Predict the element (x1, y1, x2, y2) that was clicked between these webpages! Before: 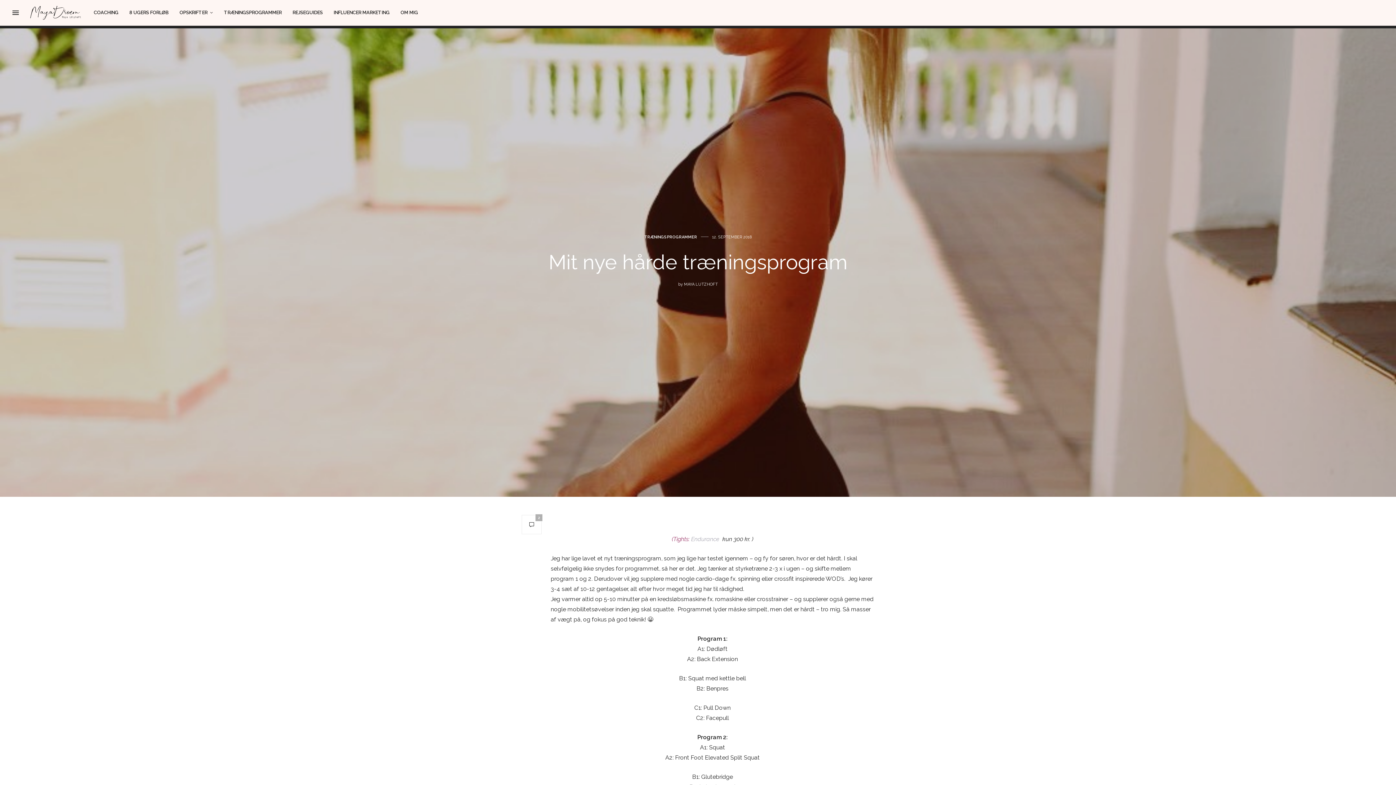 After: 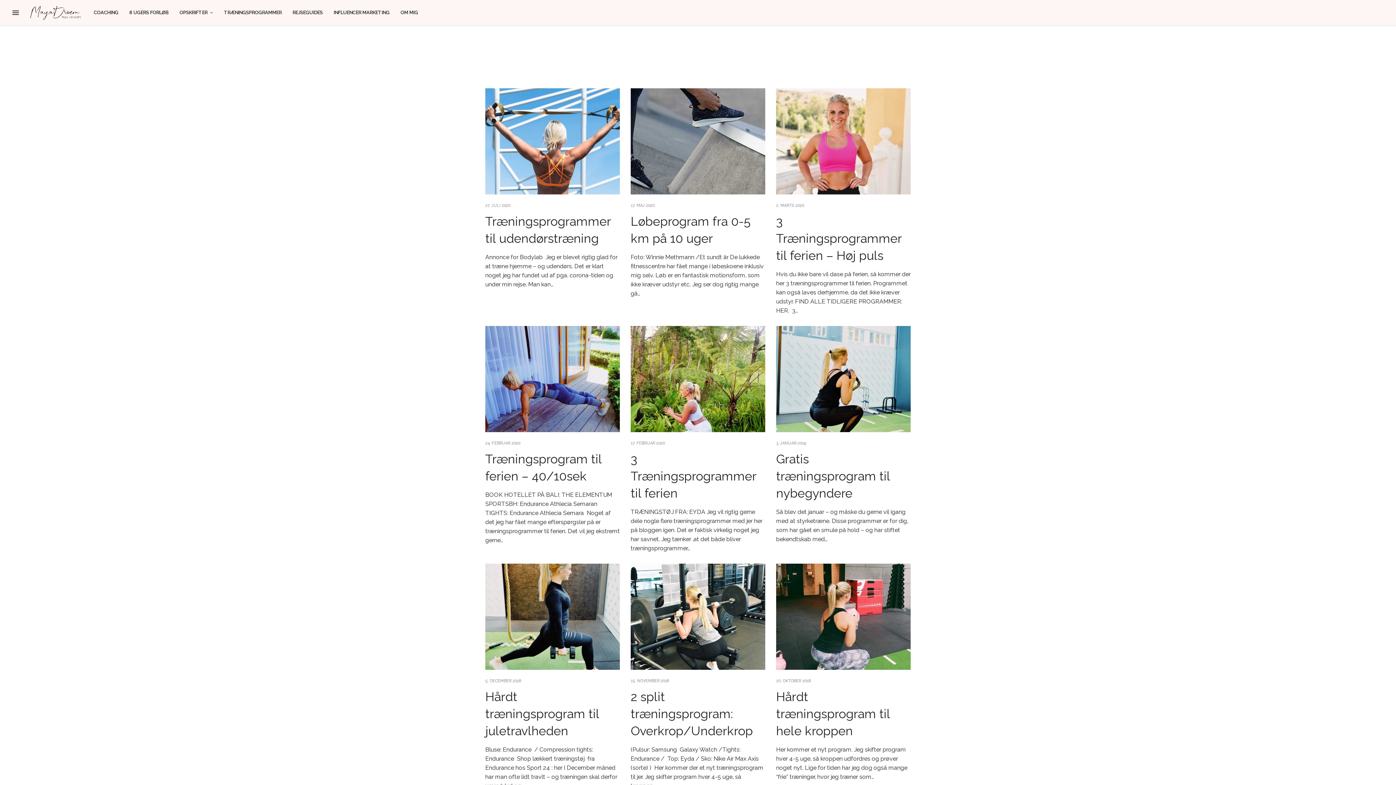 Action: bbox: (644, 235, 697, 239) label: TRÆNINGSPROGRAMMER